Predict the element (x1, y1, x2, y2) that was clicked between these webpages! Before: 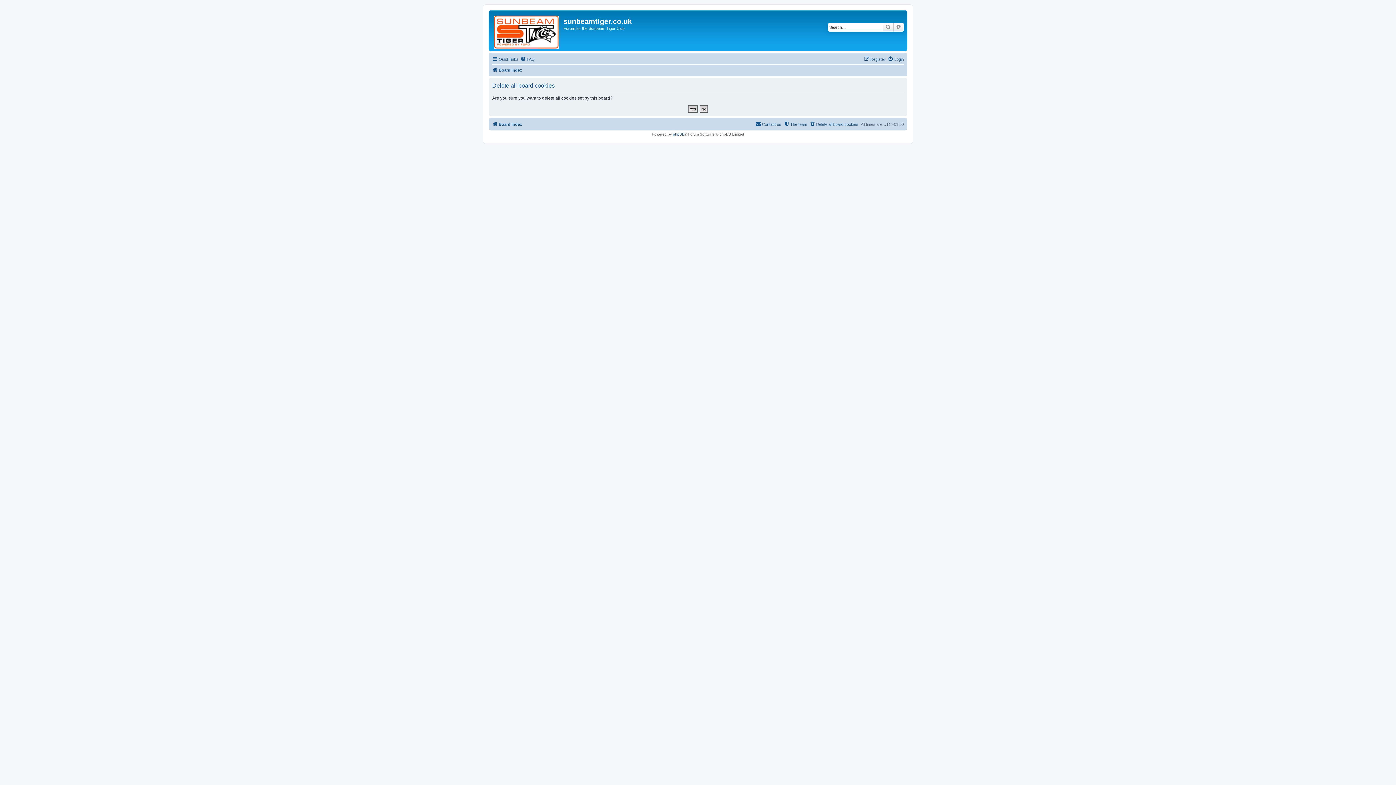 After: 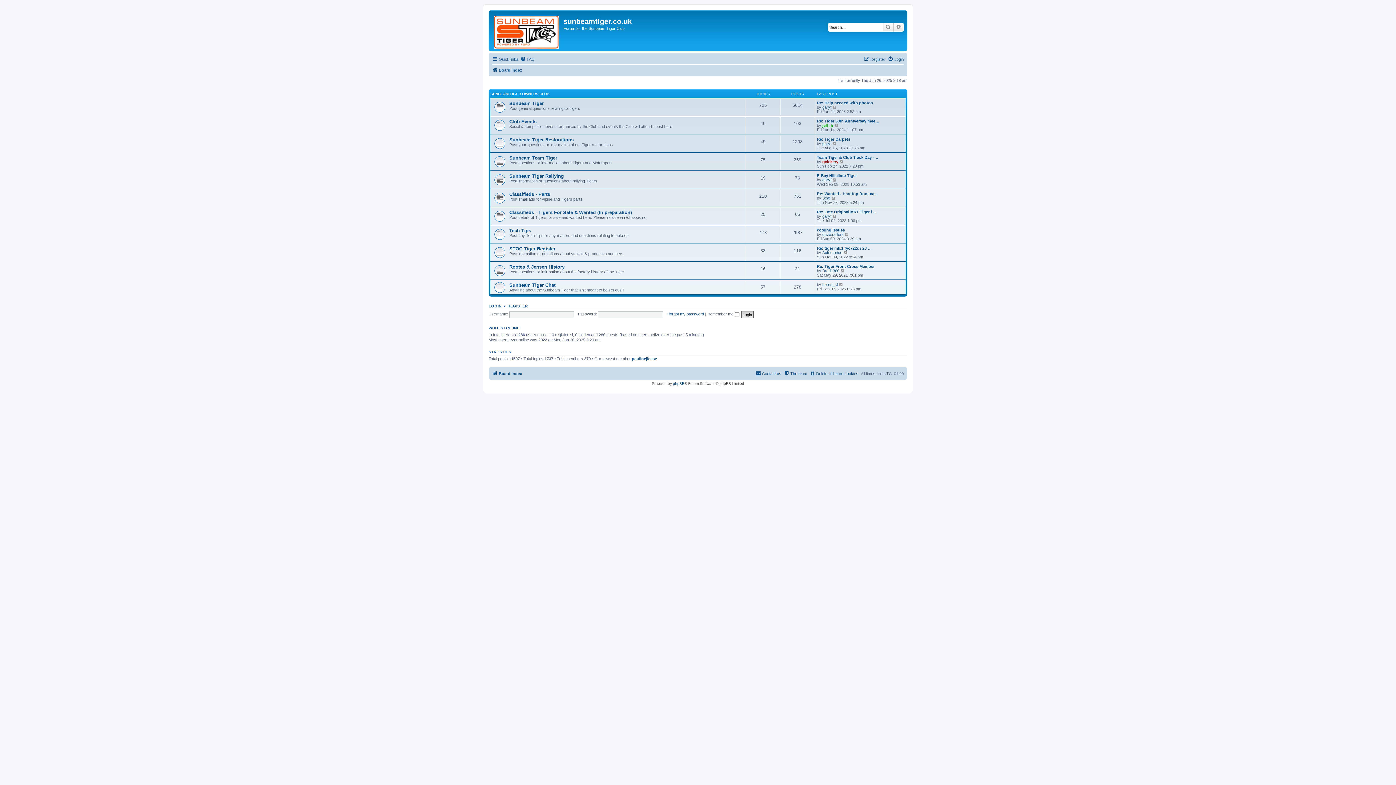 Action: bbox: (490, 12, 563, 49)